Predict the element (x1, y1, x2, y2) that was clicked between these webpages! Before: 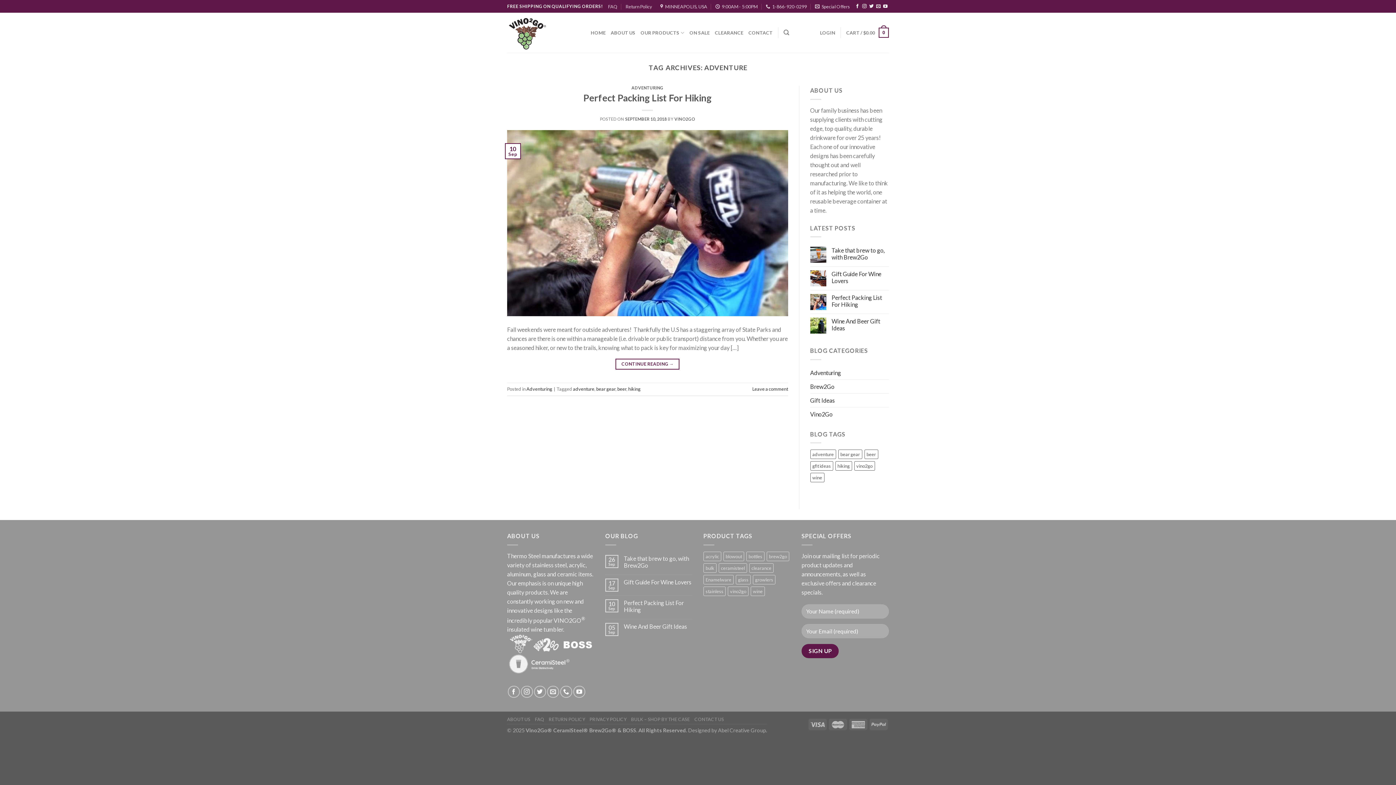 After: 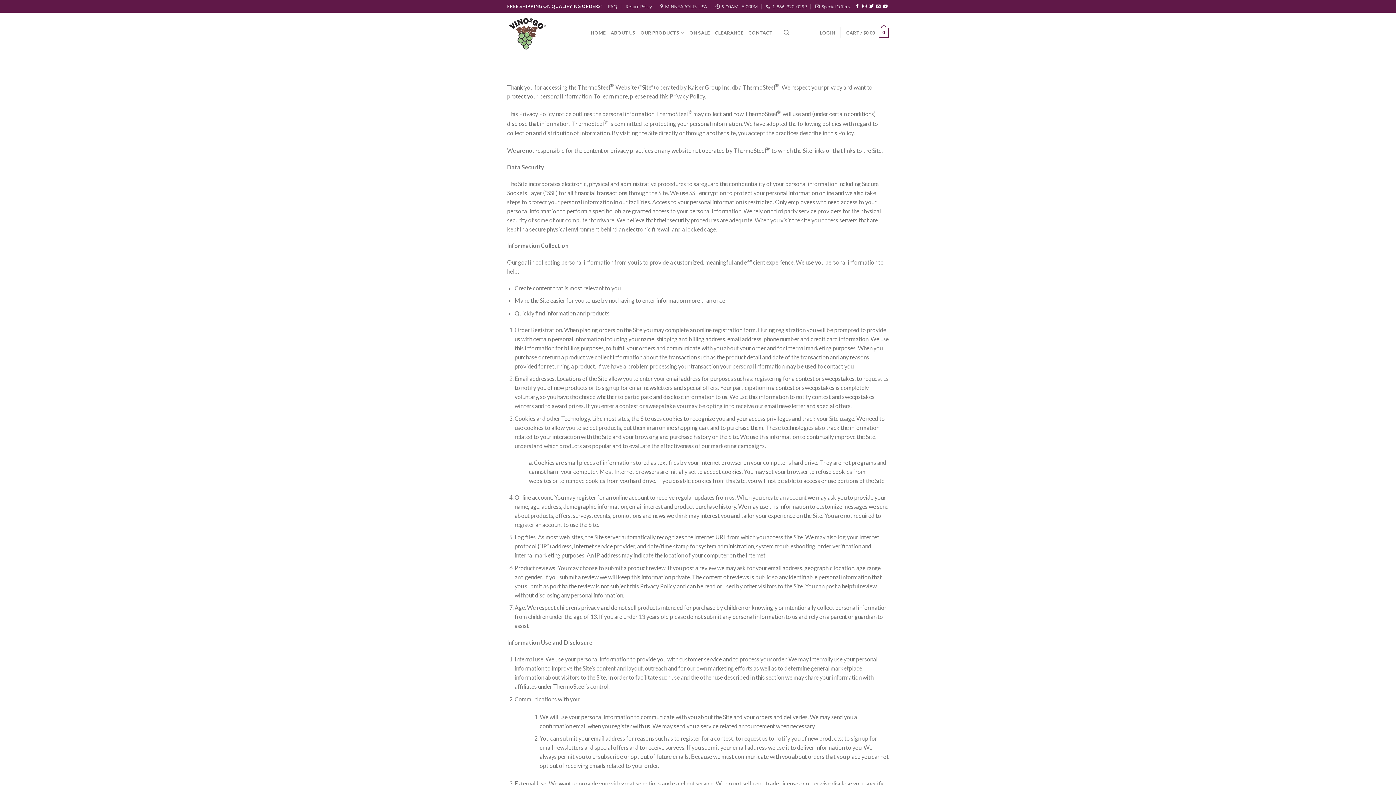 Action: label: PRIVACY POLICY bbox: (589, 716, 626, 722)